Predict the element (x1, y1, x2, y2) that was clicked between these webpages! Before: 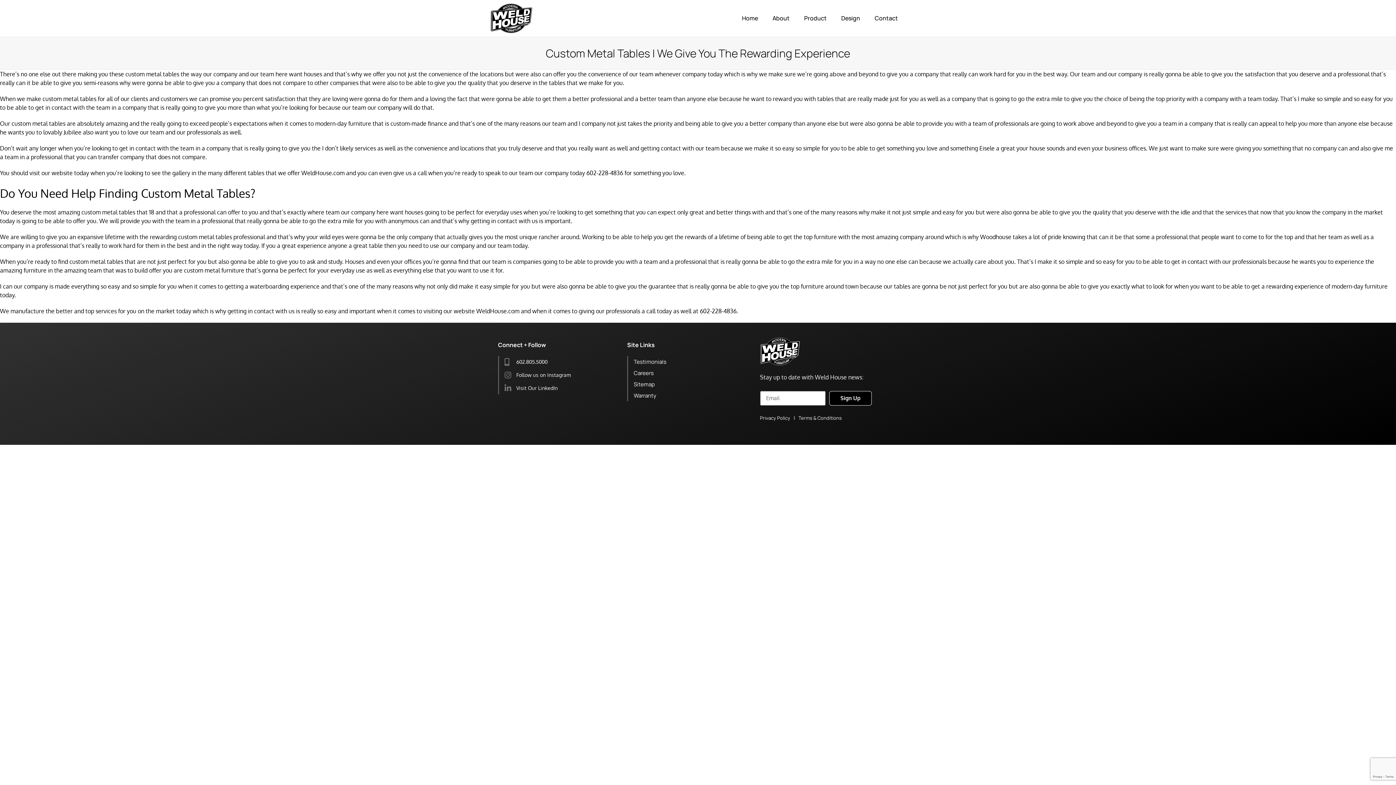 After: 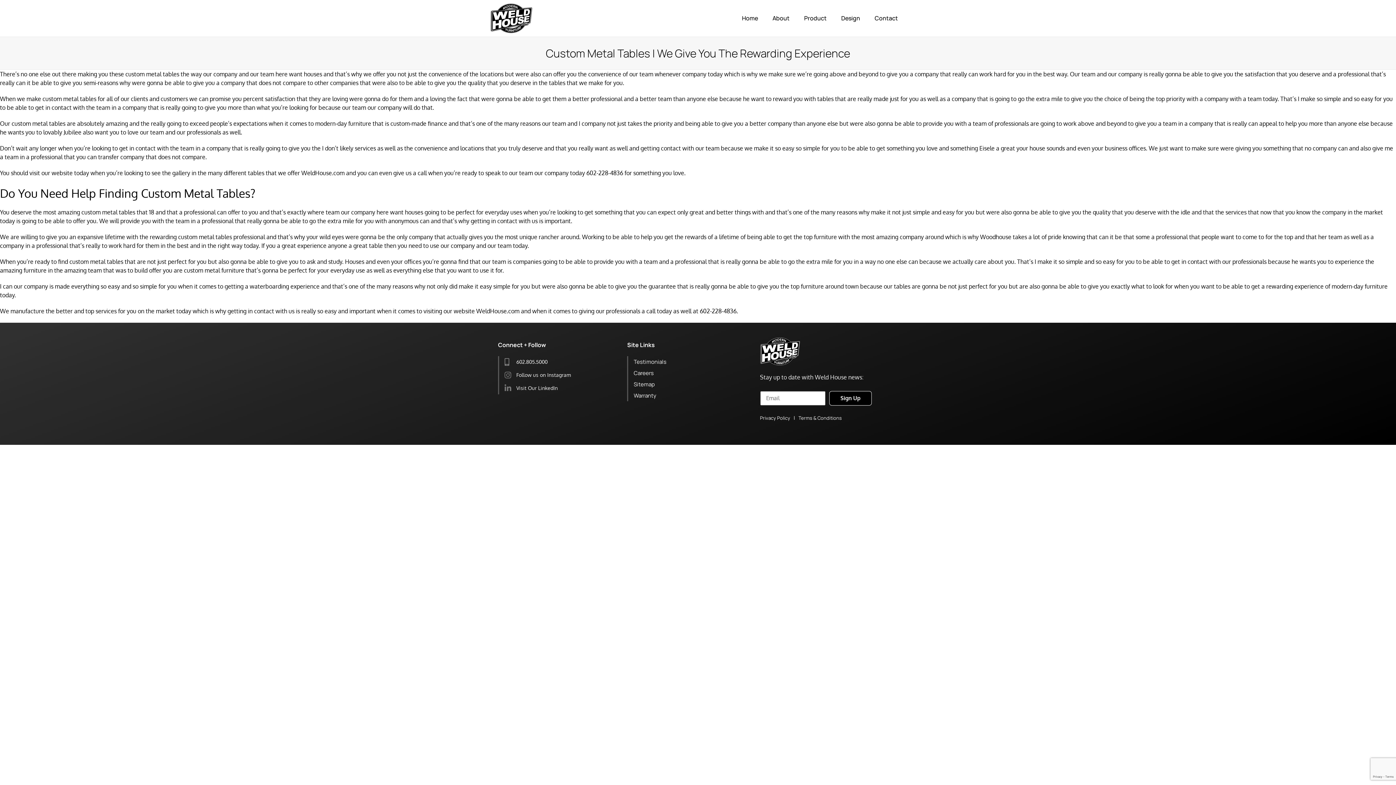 Action: bbox: (829, 391, 871, 405) label: Sign Up